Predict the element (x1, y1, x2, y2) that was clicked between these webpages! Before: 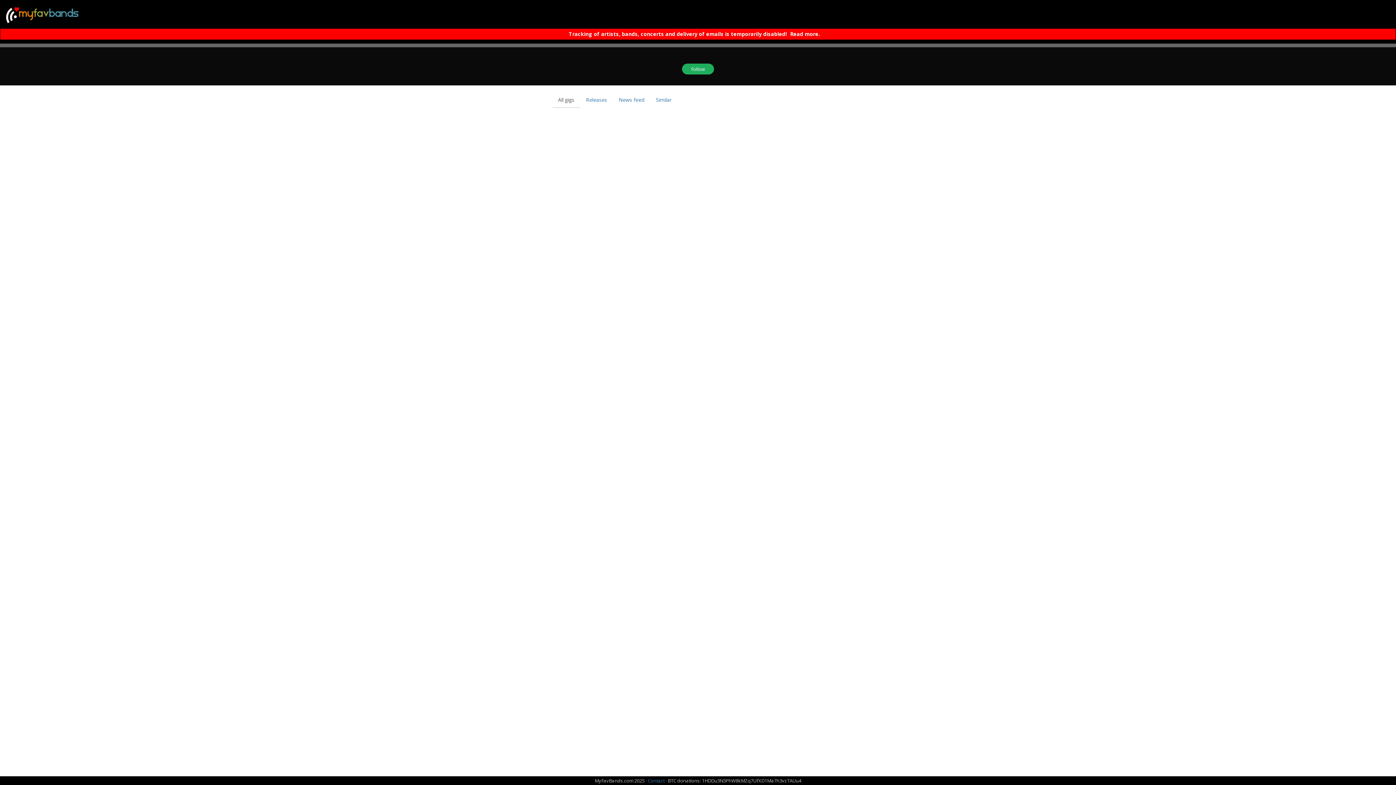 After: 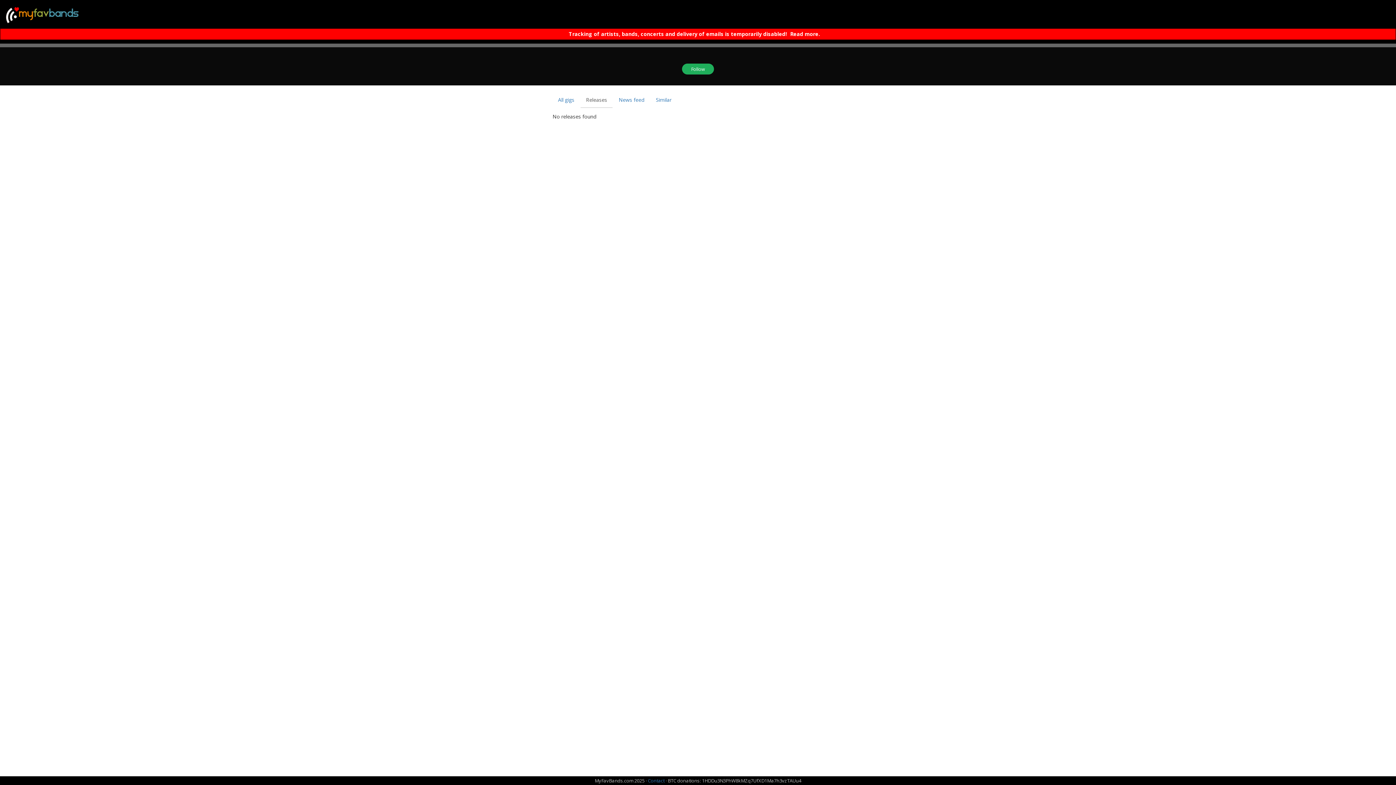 Action: label: Releases bbox: (580, 92, 612, 107)